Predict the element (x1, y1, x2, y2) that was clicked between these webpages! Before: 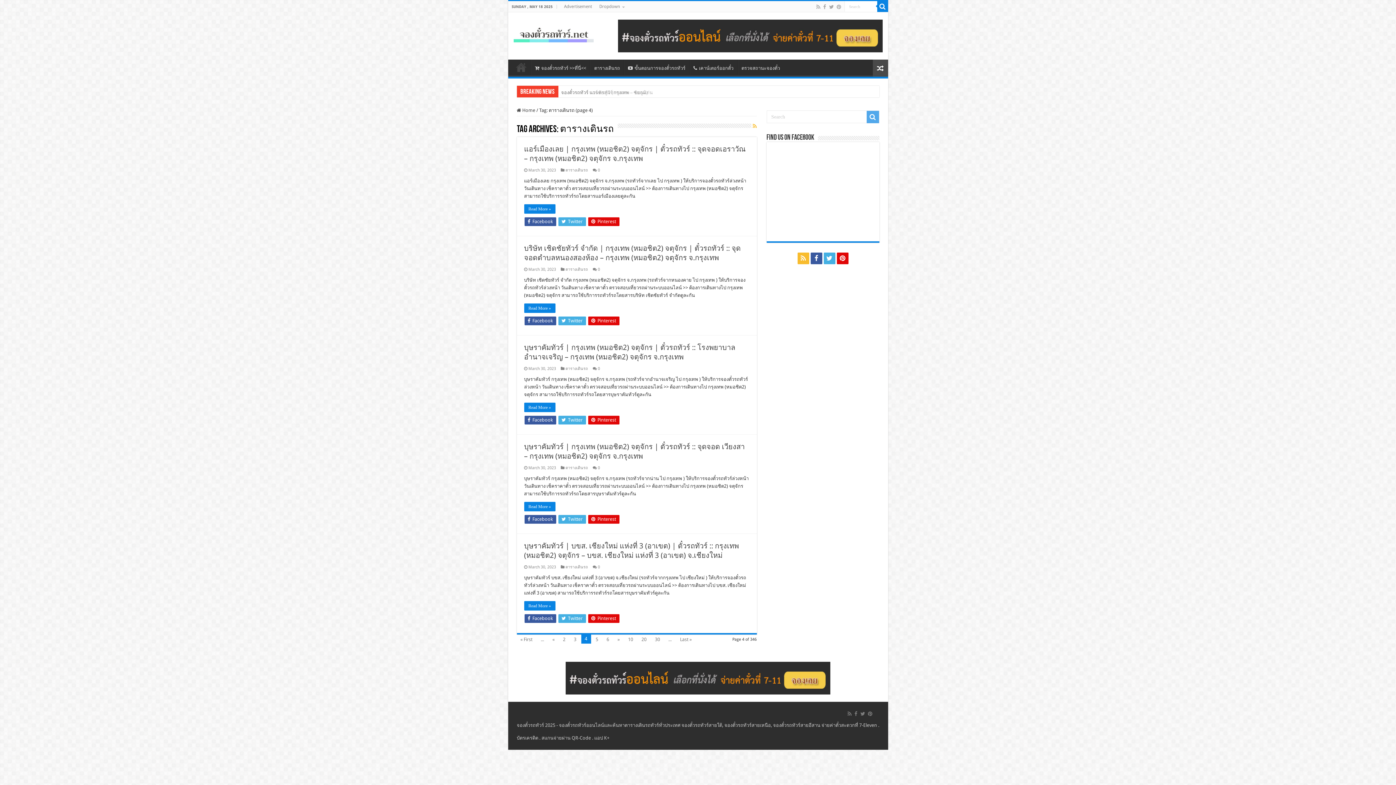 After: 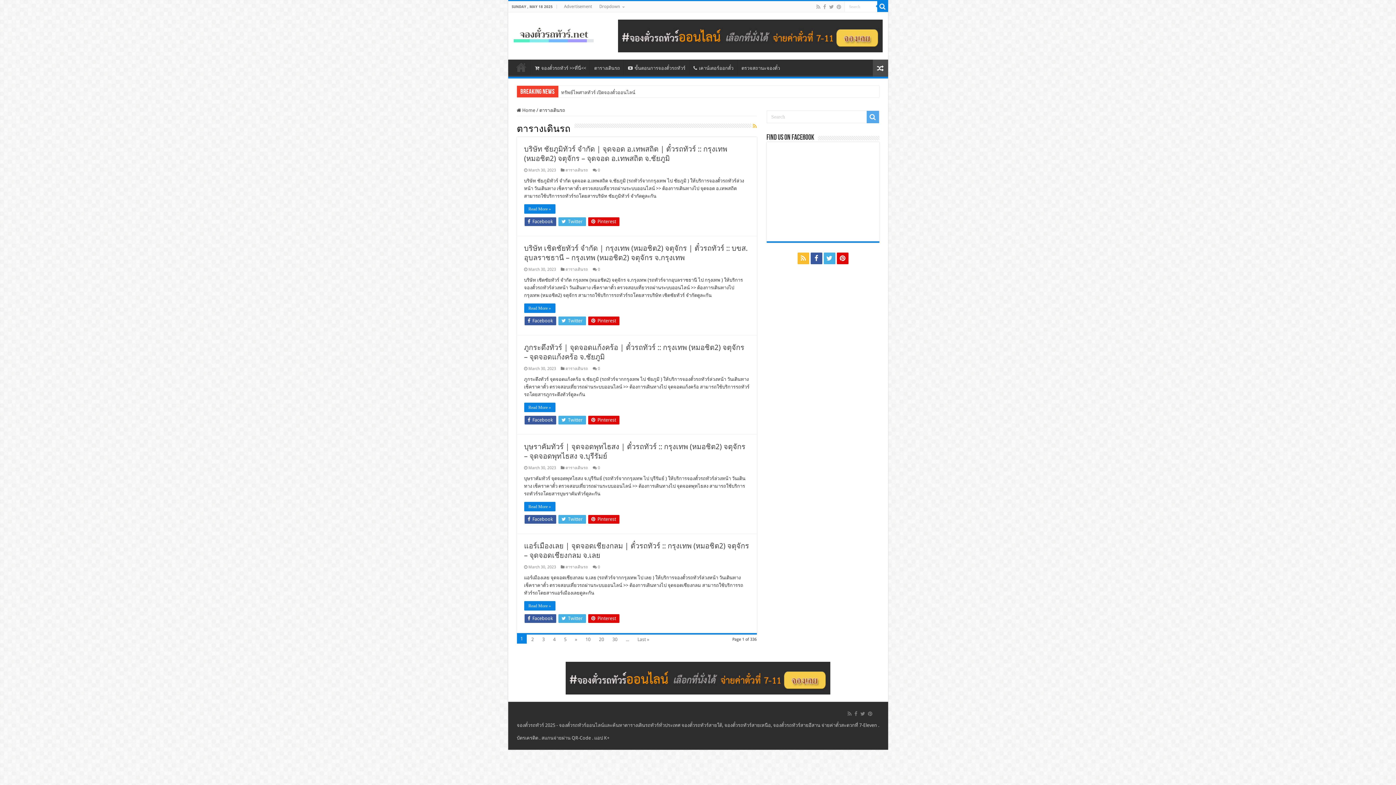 Action: bbox: (565, 565, 588, 569) label: ตารางเดินรถ